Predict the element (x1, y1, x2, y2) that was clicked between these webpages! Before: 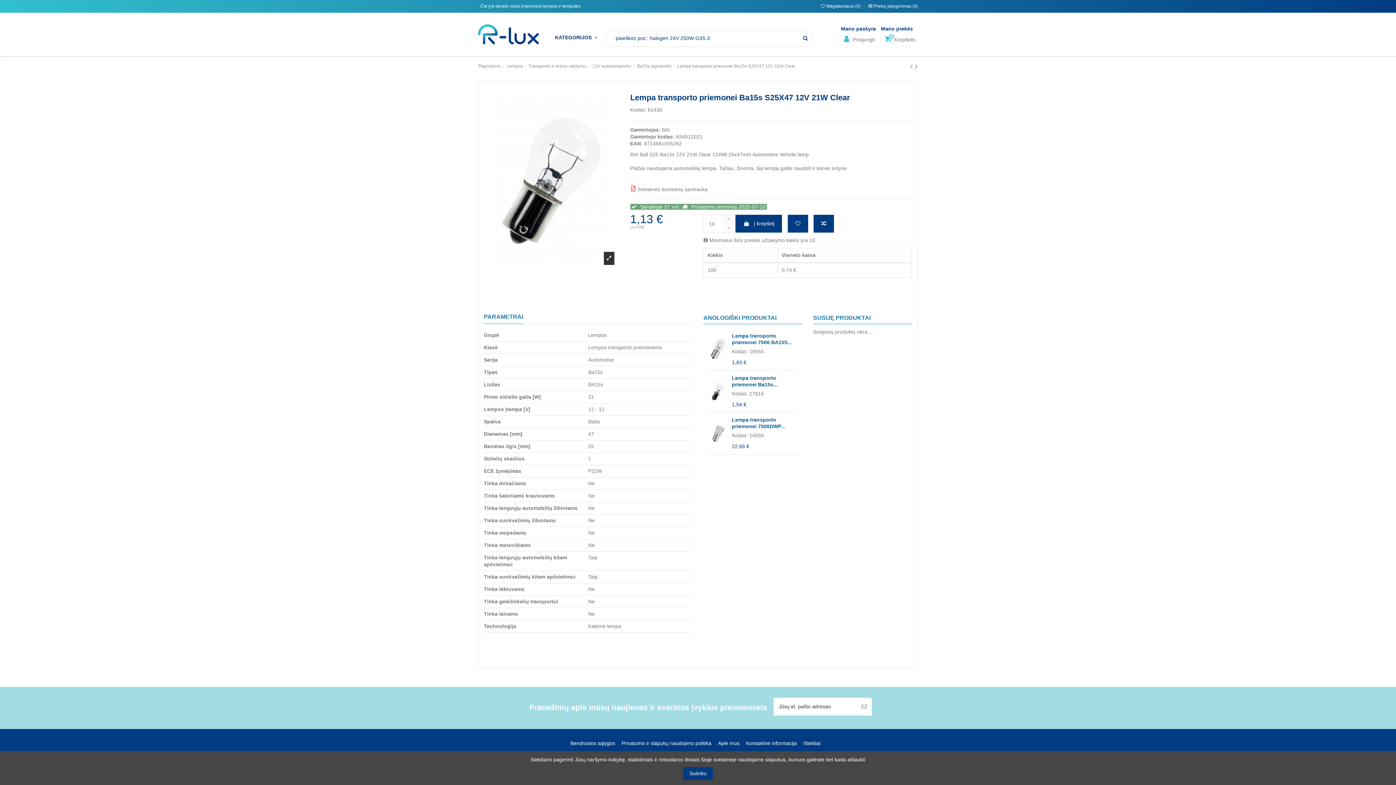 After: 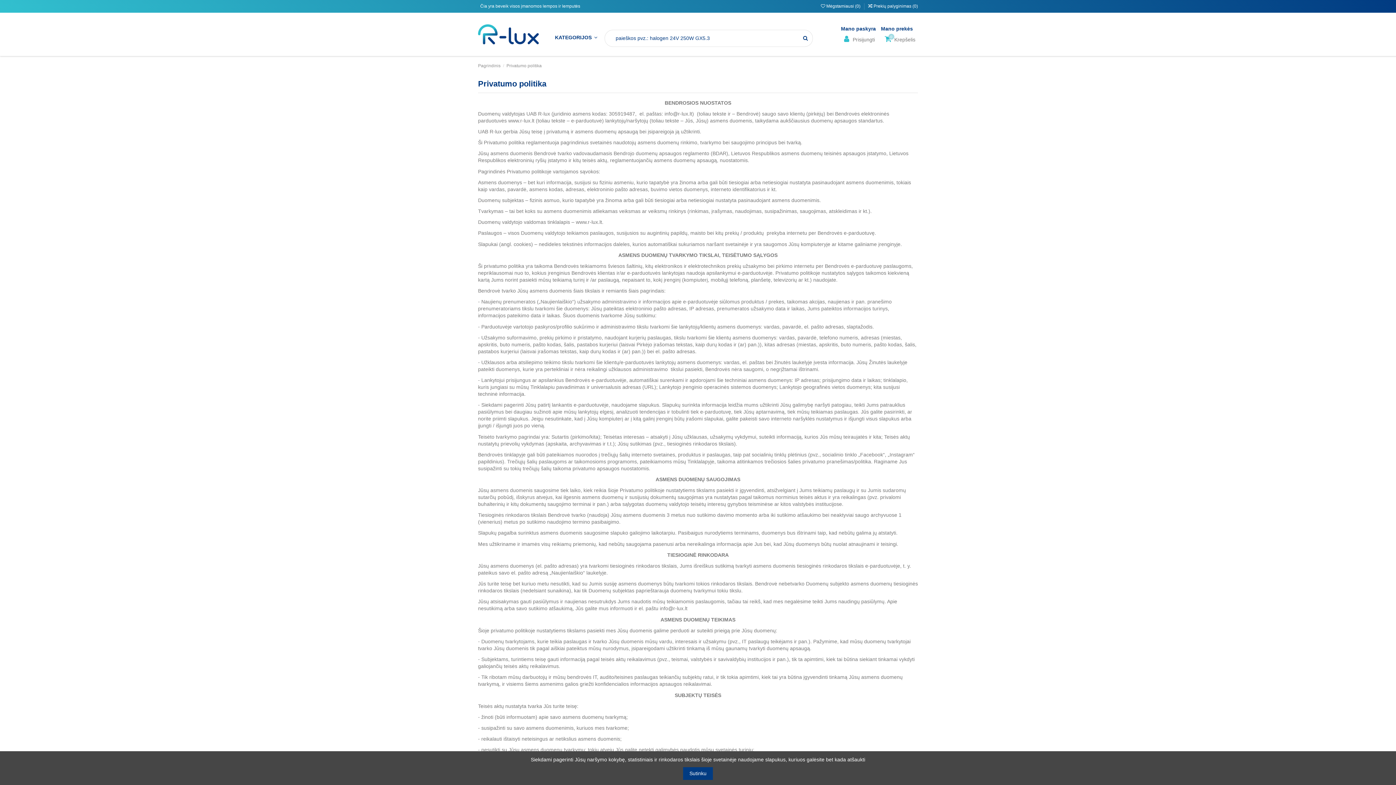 Action: bbox: (621, 740, 716, 747) label: Privatumo ir slapukų naudojimo politika